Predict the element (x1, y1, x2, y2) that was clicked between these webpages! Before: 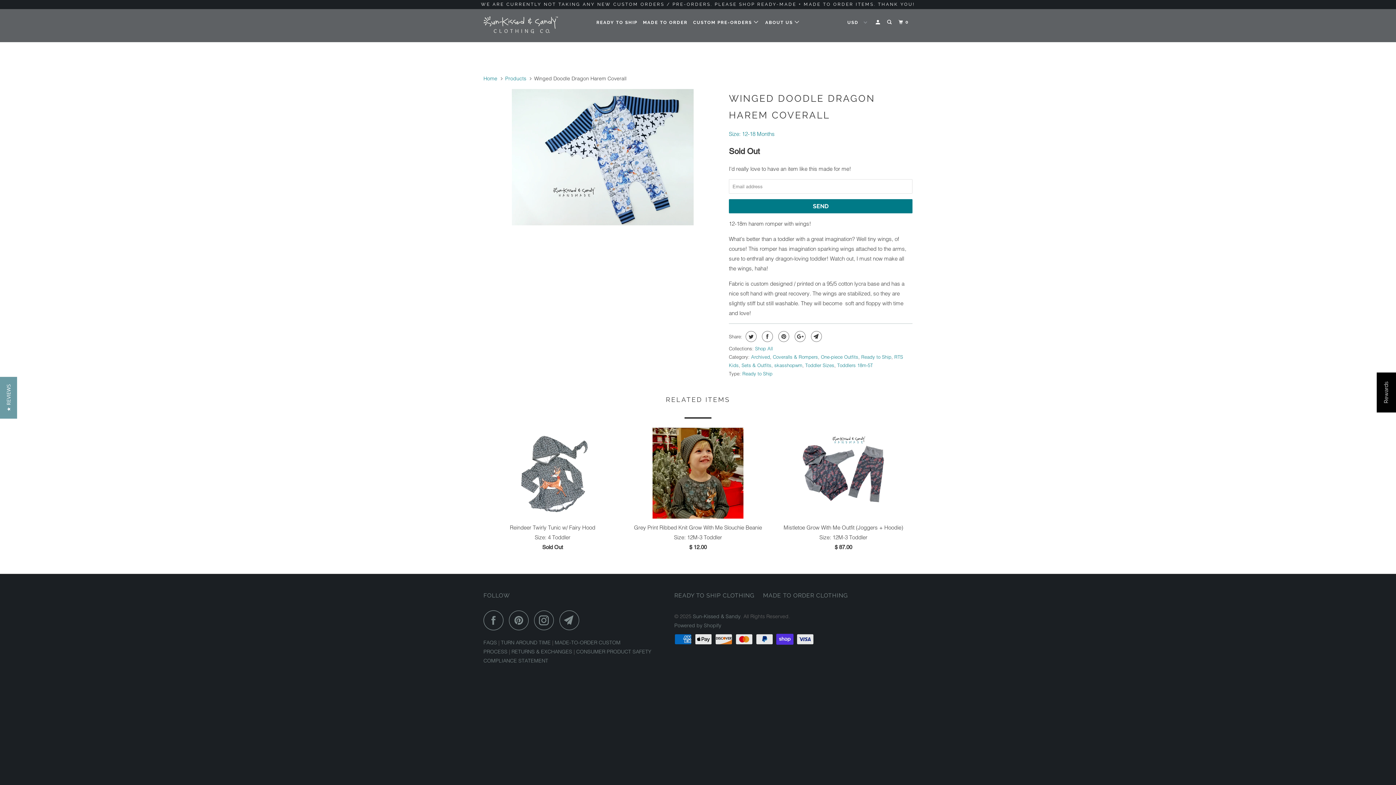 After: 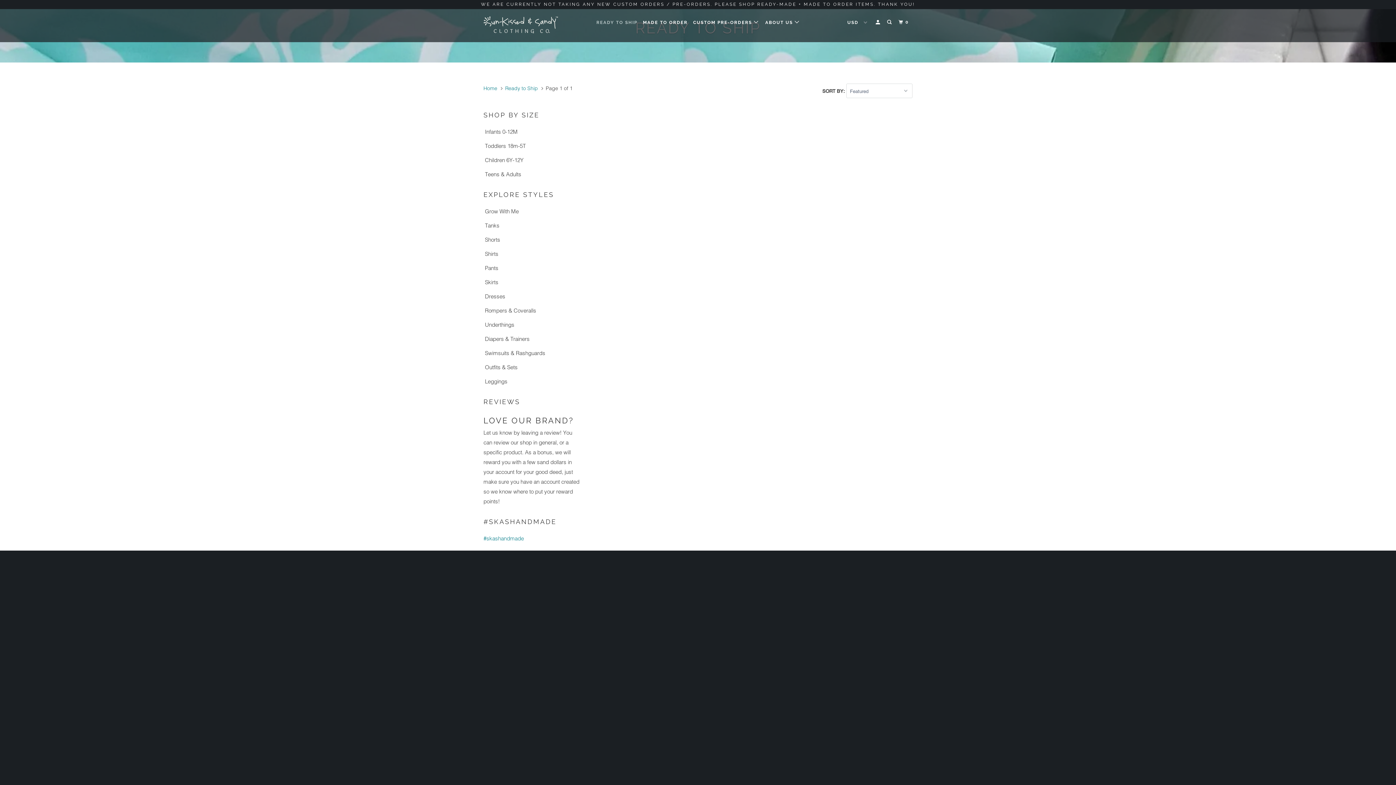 Action: label: READY TO SHIP bbox: (595, 16, 639, 28)